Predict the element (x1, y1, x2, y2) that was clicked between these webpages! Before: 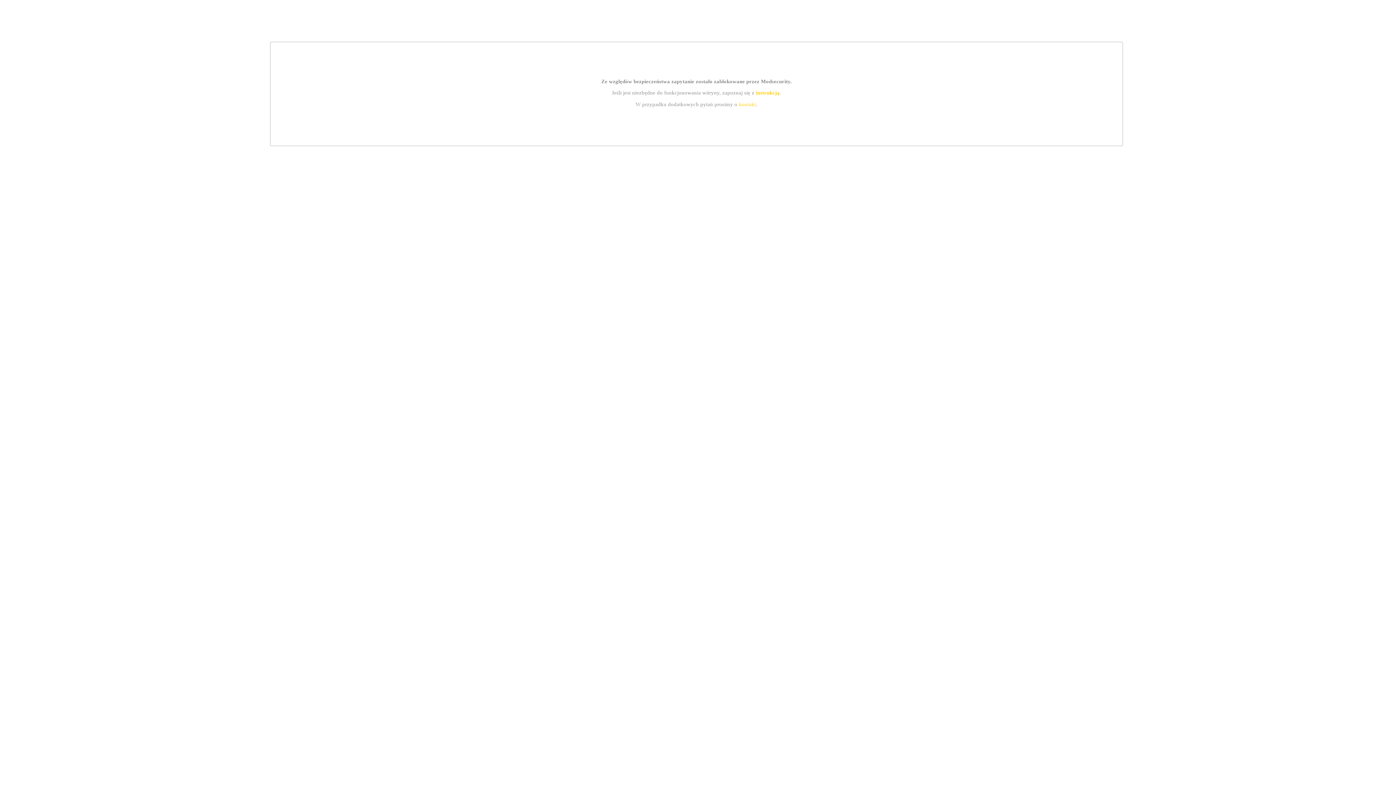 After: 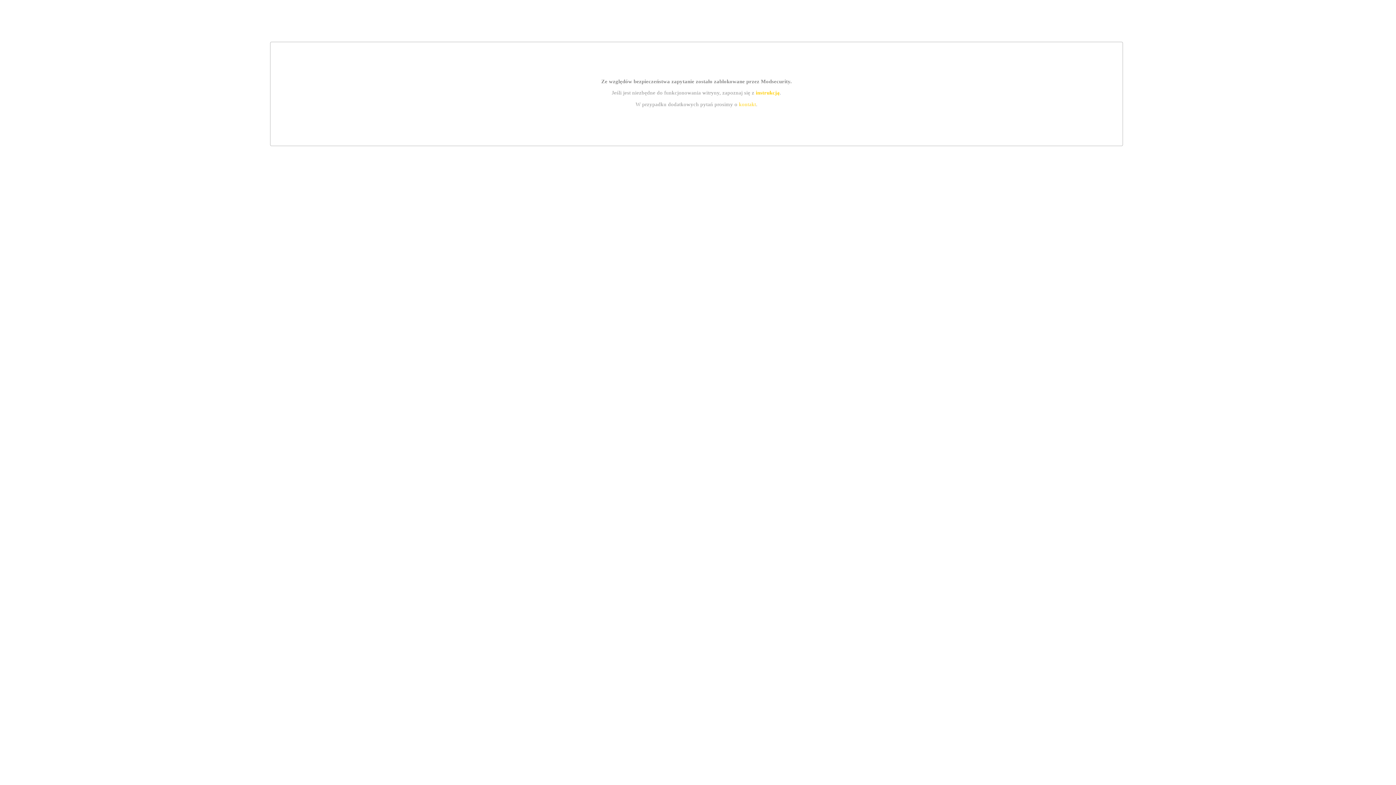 Action: label: kontakt bbox: (739, 101, 756, 107)